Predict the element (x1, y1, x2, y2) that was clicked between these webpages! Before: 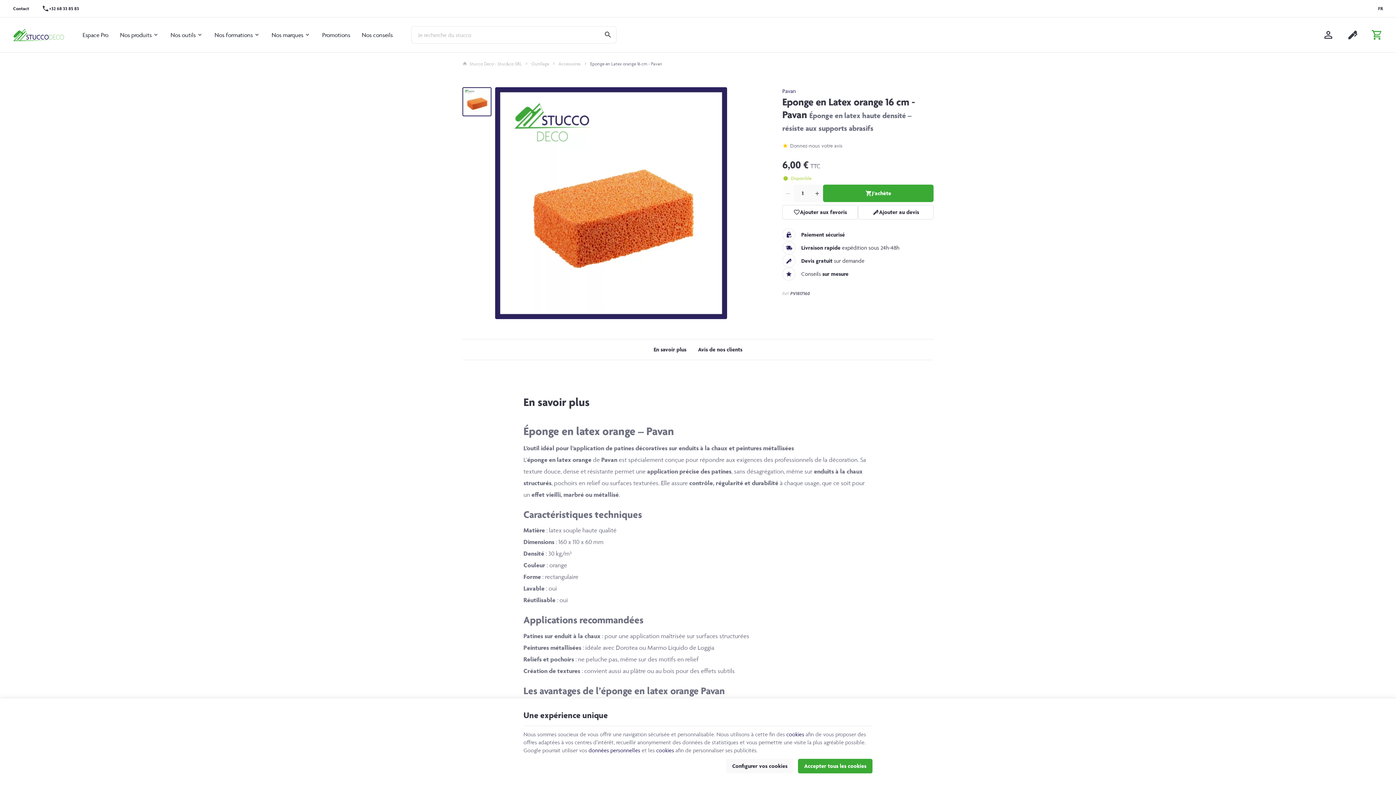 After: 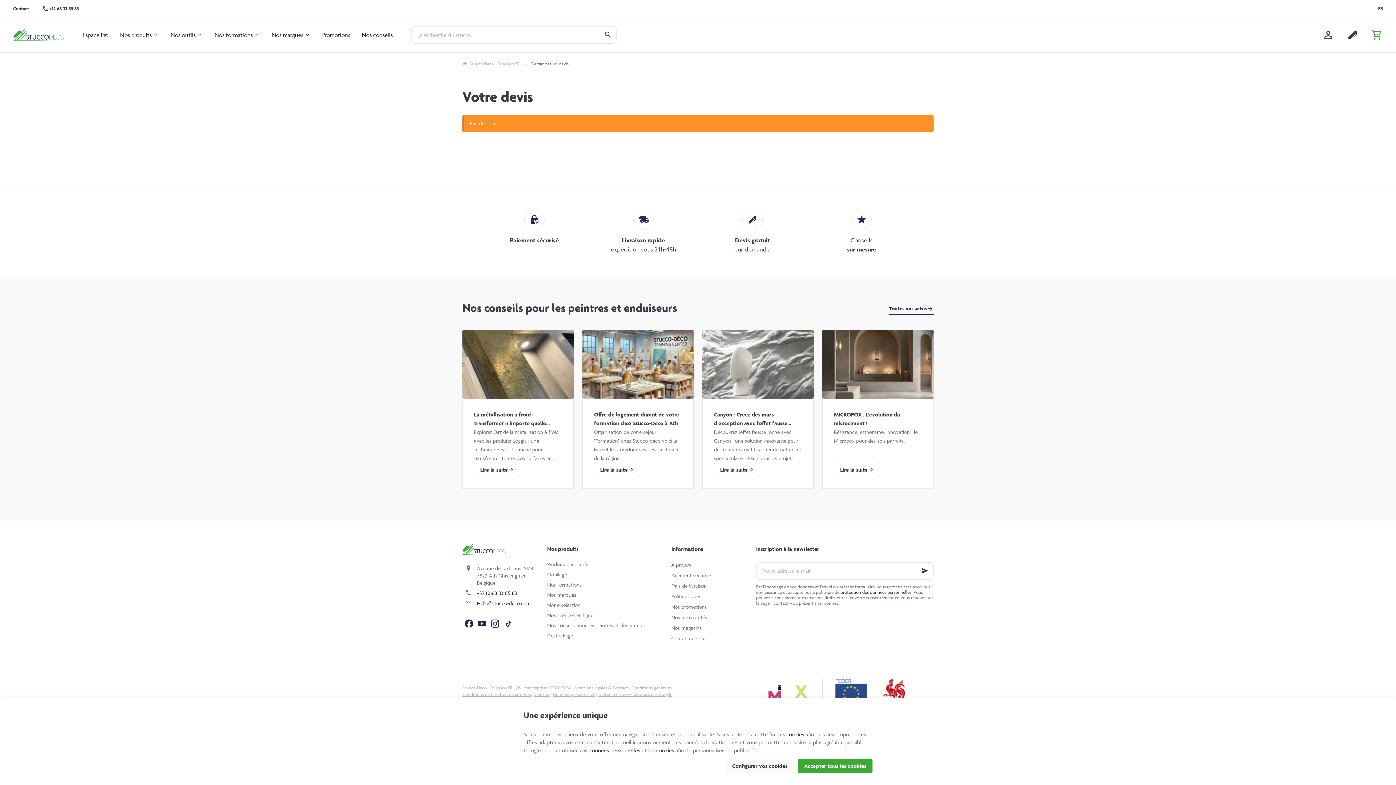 Action: bbox: (1340, 17, 1365, 52)